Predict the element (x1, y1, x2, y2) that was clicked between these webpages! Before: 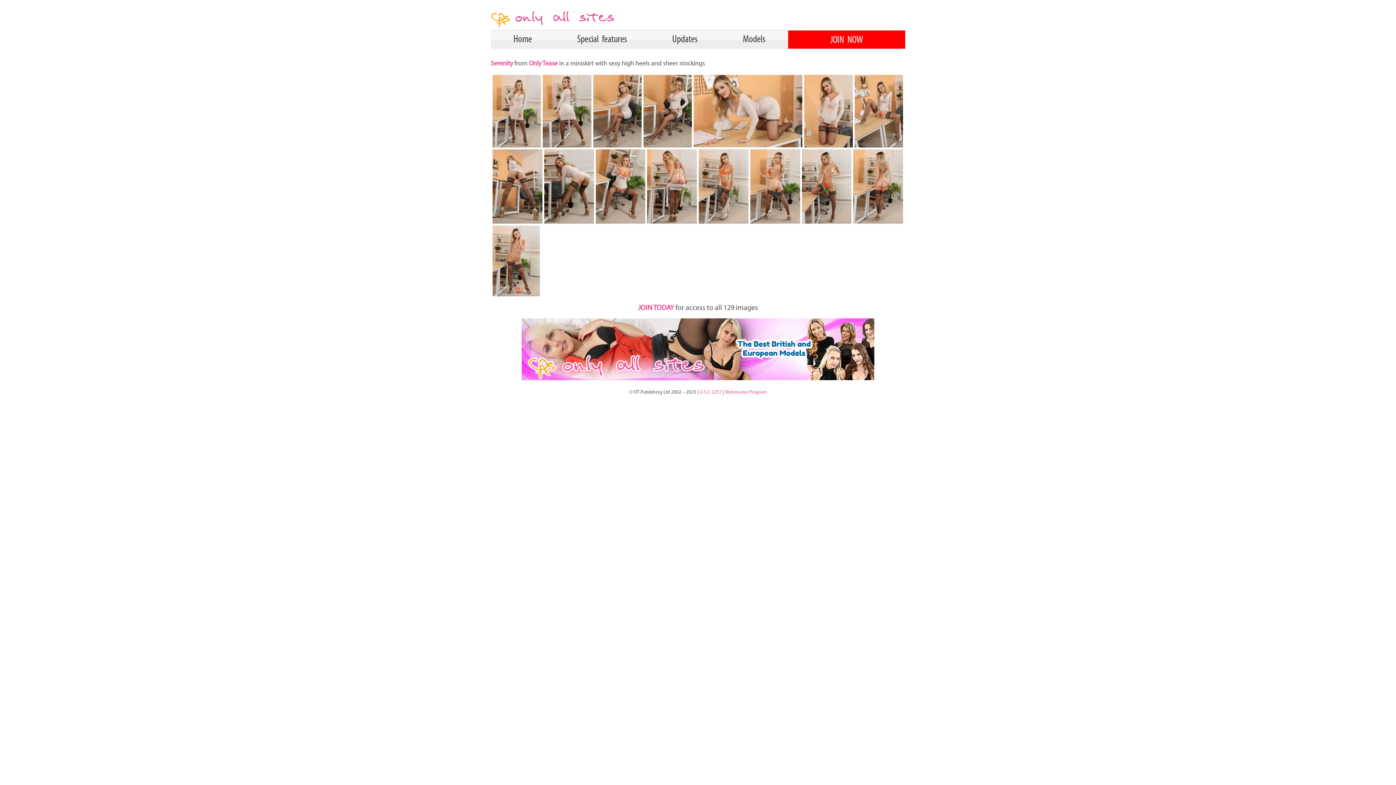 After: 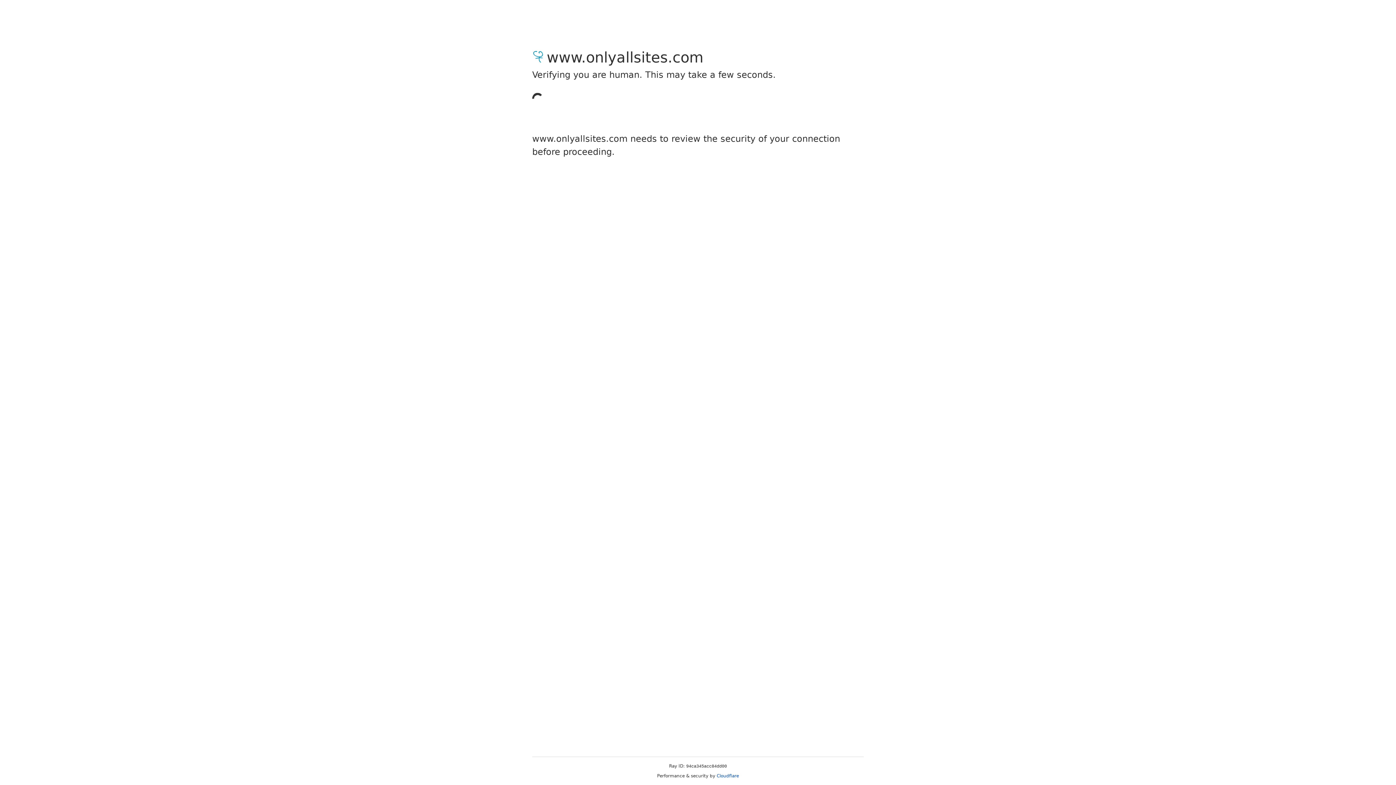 Action: label: Special features bbox: (554, 30, 649, 48)